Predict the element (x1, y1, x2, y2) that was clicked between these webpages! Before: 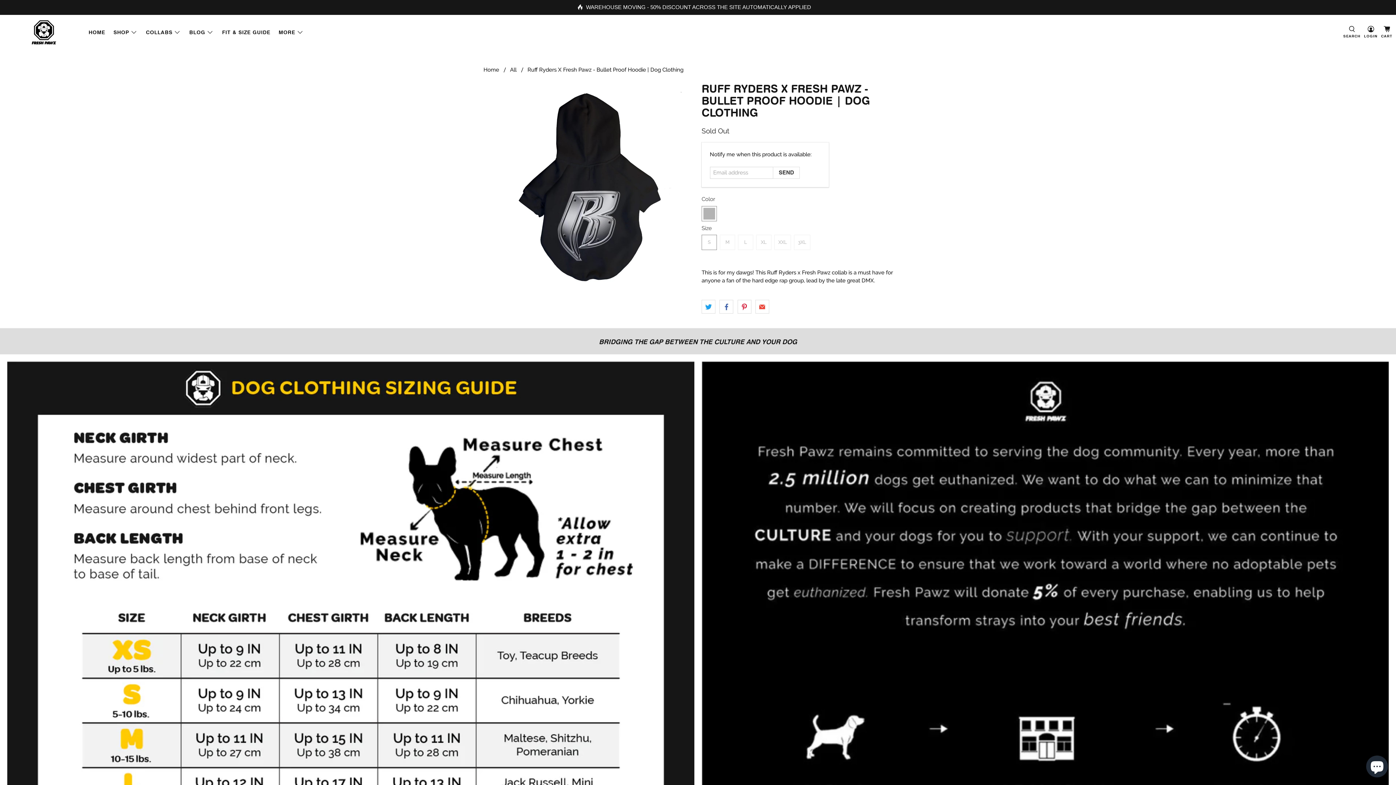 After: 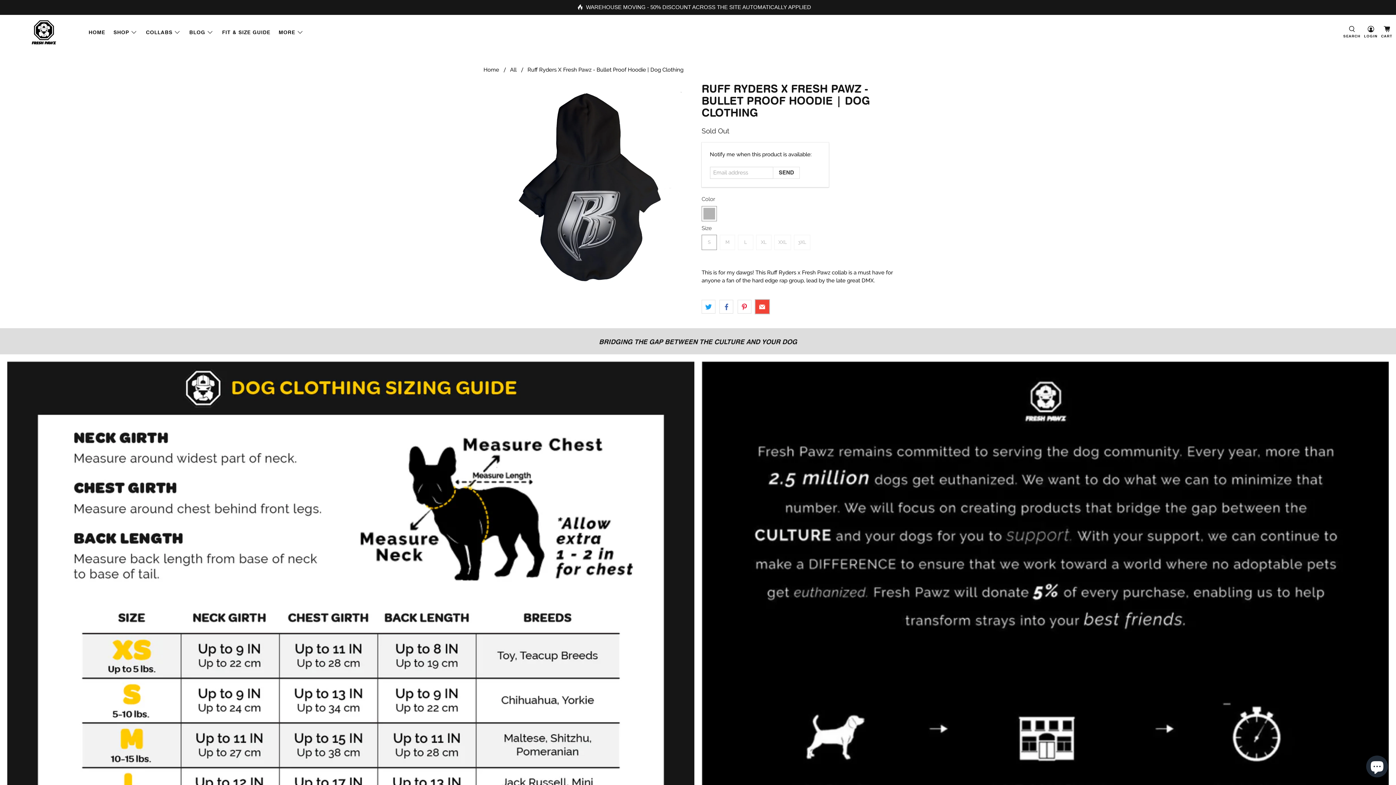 Action: bbox: (755, 300, 769, 313)